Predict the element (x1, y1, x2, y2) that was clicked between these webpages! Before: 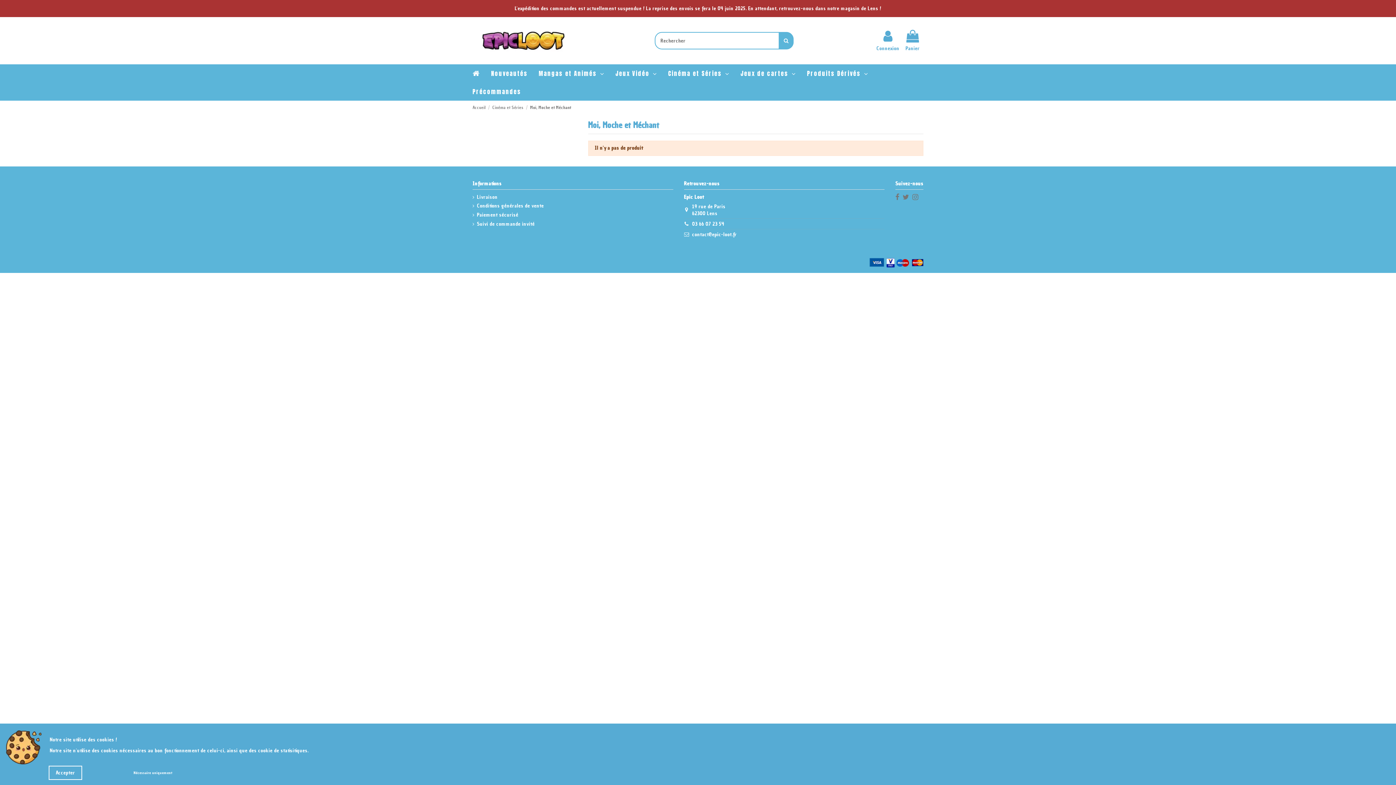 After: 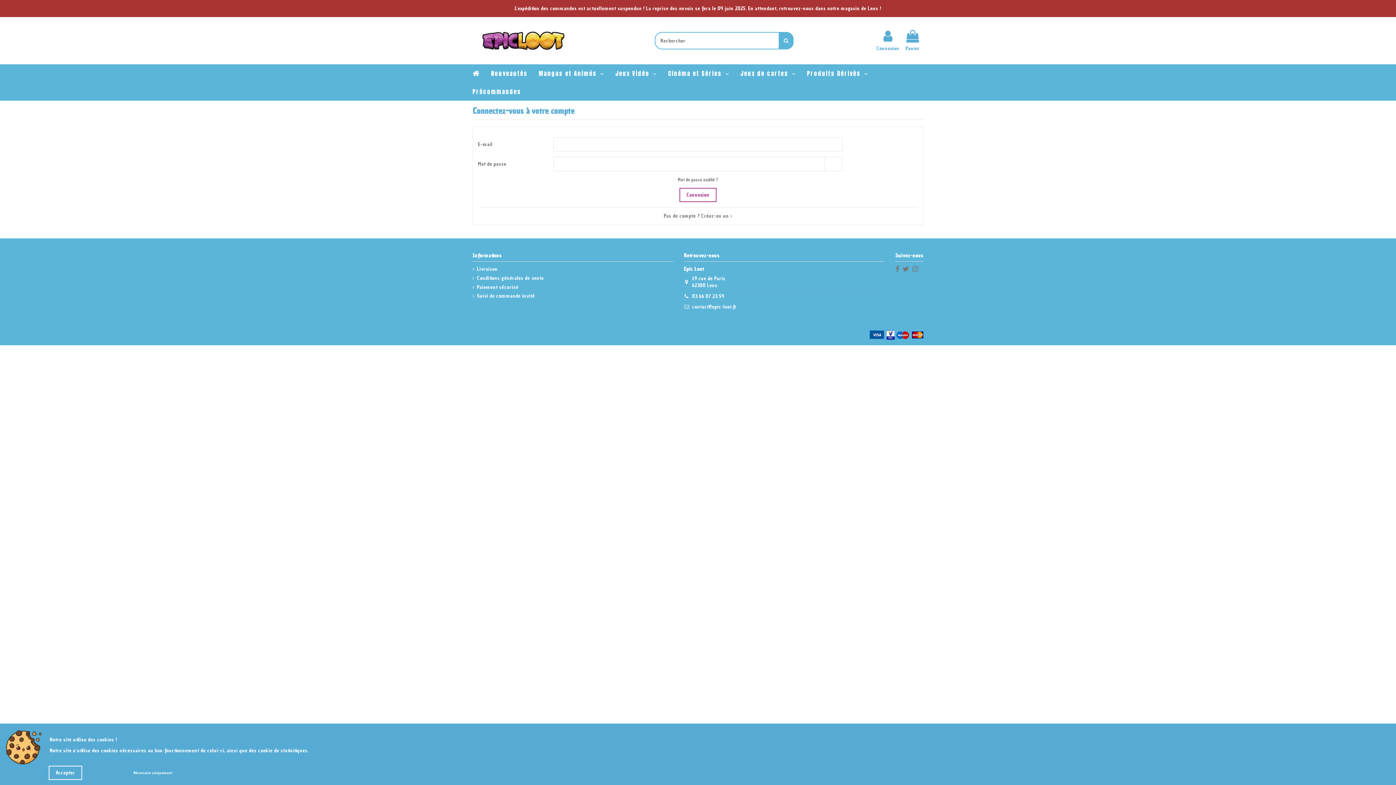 Action: label: Connexion bbox: (876, 29, 899, 51)